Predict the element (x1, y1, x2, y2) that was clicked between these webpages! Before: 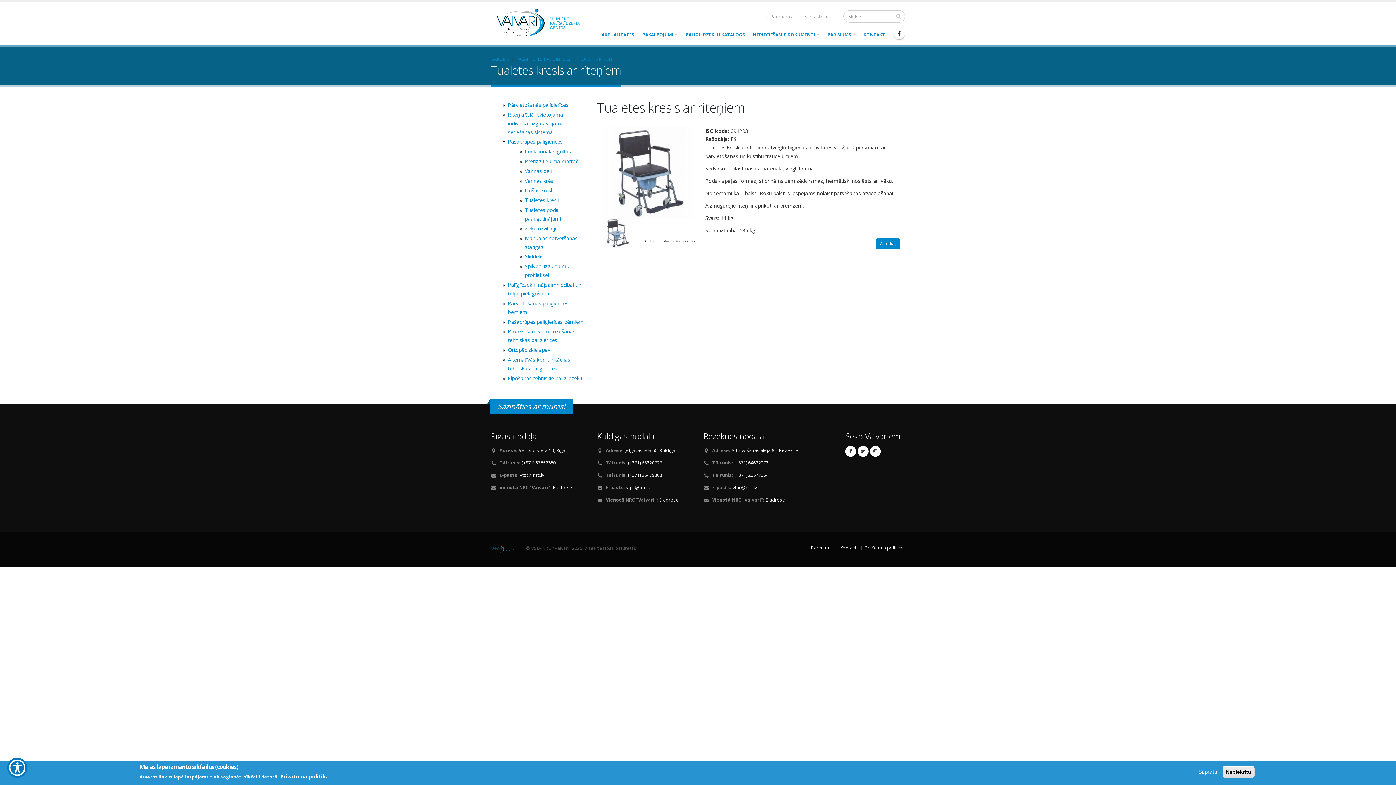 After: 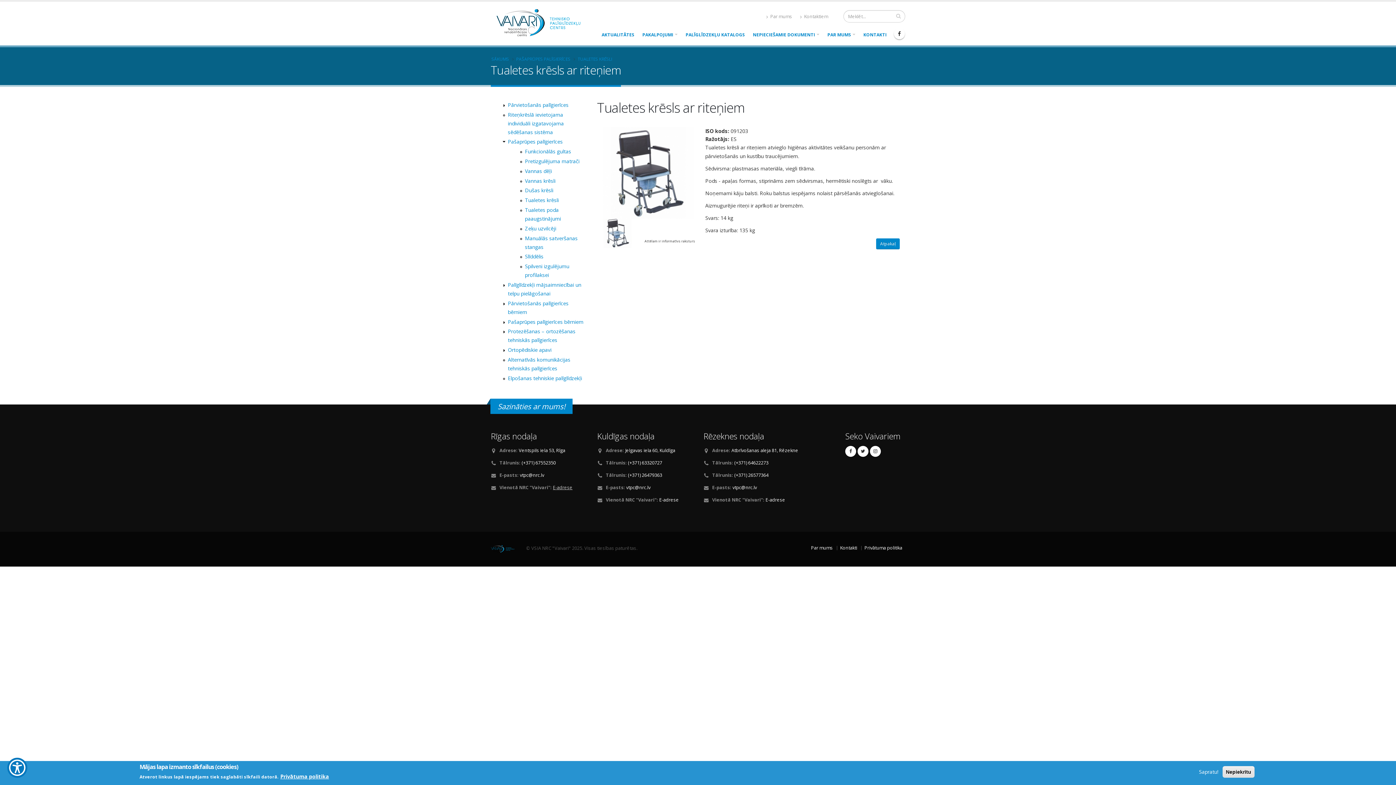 Action: label: E-adrese bbox: (553, 484, 572, 490)